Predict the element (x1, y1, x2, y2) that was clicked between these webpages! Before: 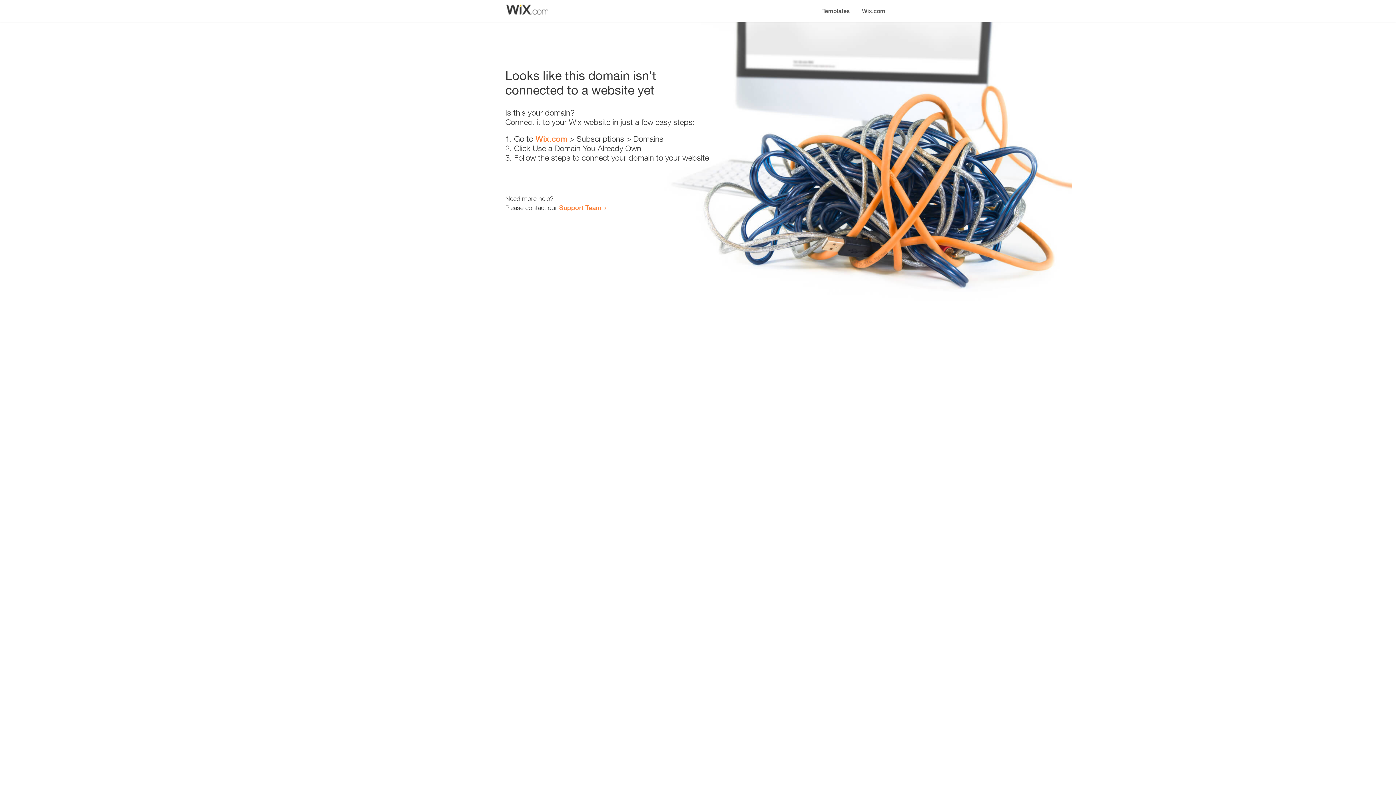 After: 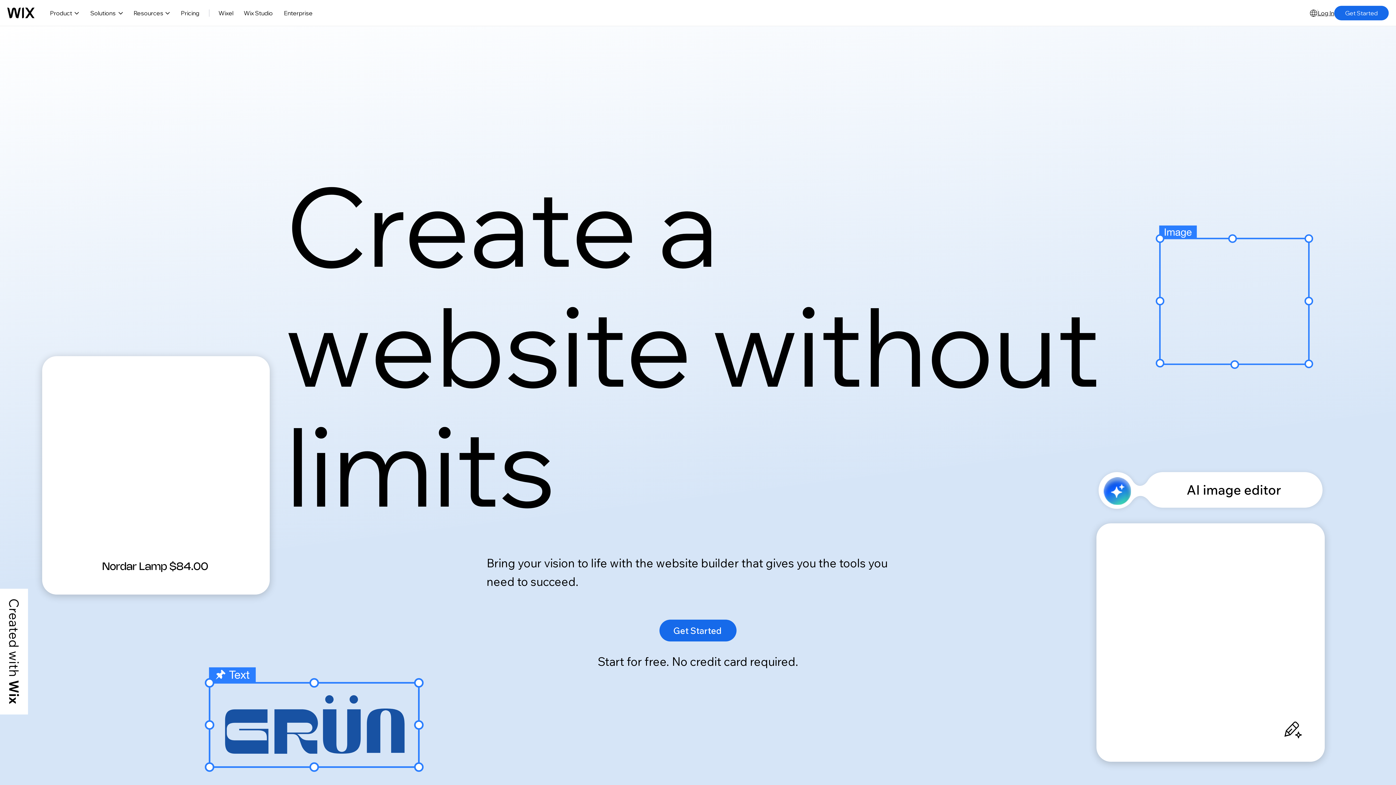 Action: label: Wix.com bbox: (856, 0, 890, 14)